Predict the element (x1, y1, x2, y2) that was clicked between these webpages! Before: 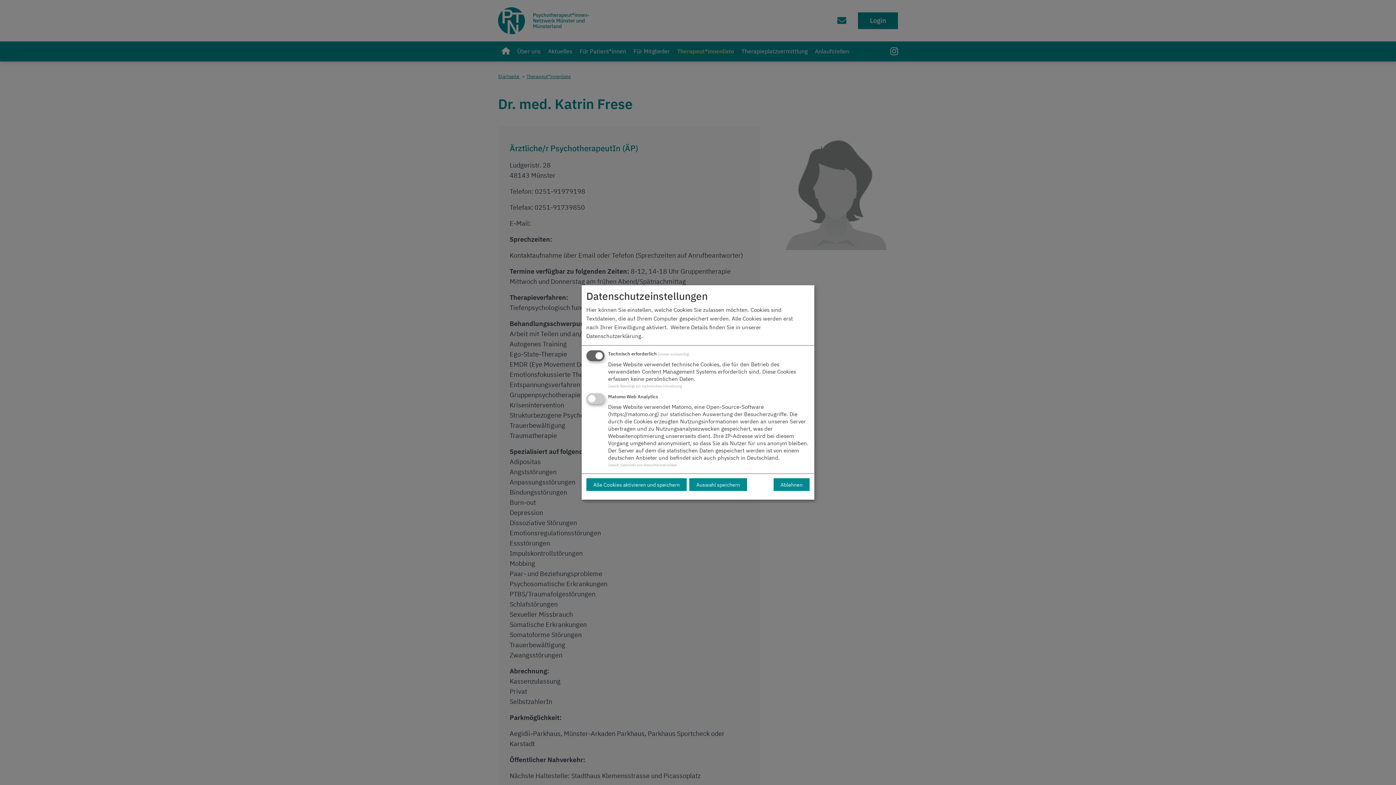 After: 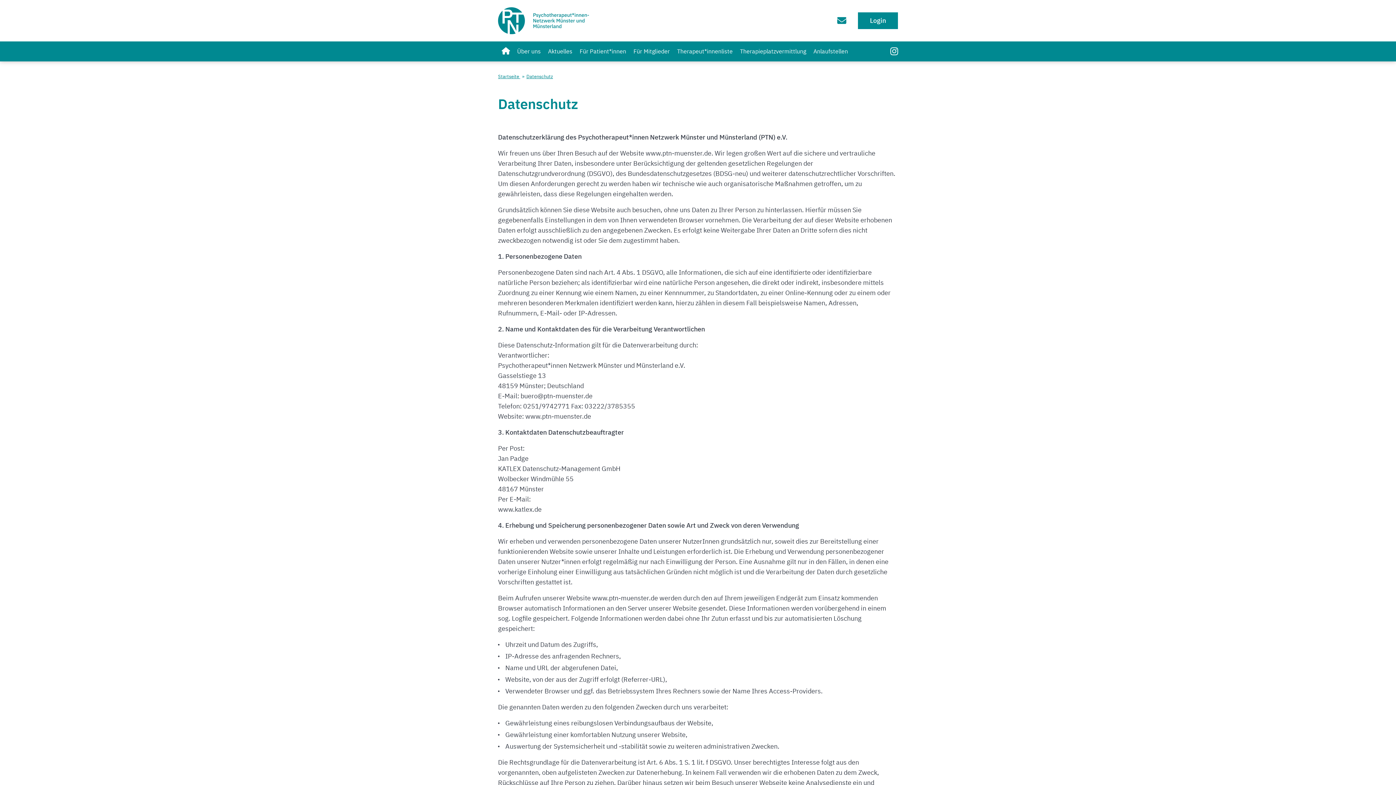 Action: bbox: (586, 332, 641, 340) label: Datenschutzerklärung